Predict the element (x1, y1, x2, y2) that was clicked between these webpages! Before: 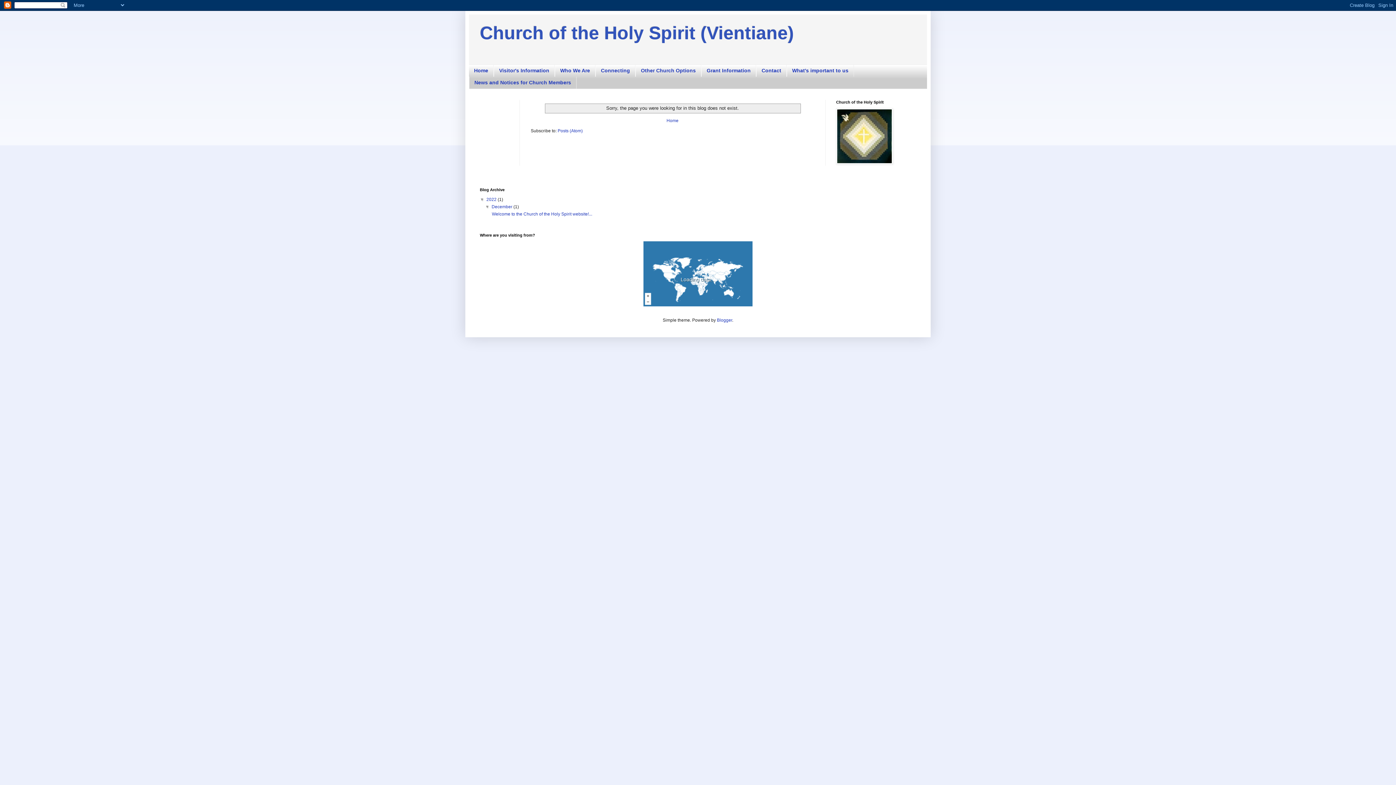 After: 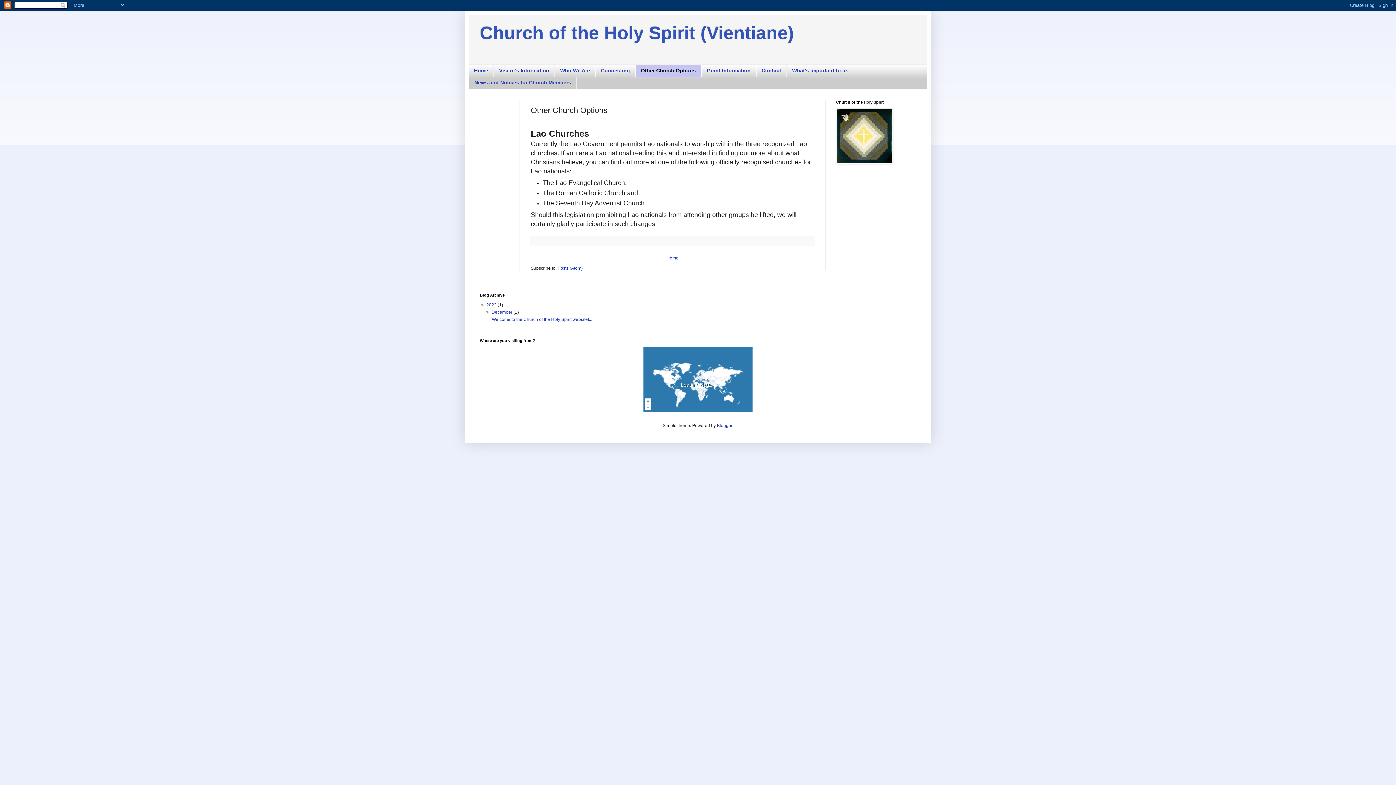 Action: bbox: (635, 64, 701, 76) label: Other Church Options